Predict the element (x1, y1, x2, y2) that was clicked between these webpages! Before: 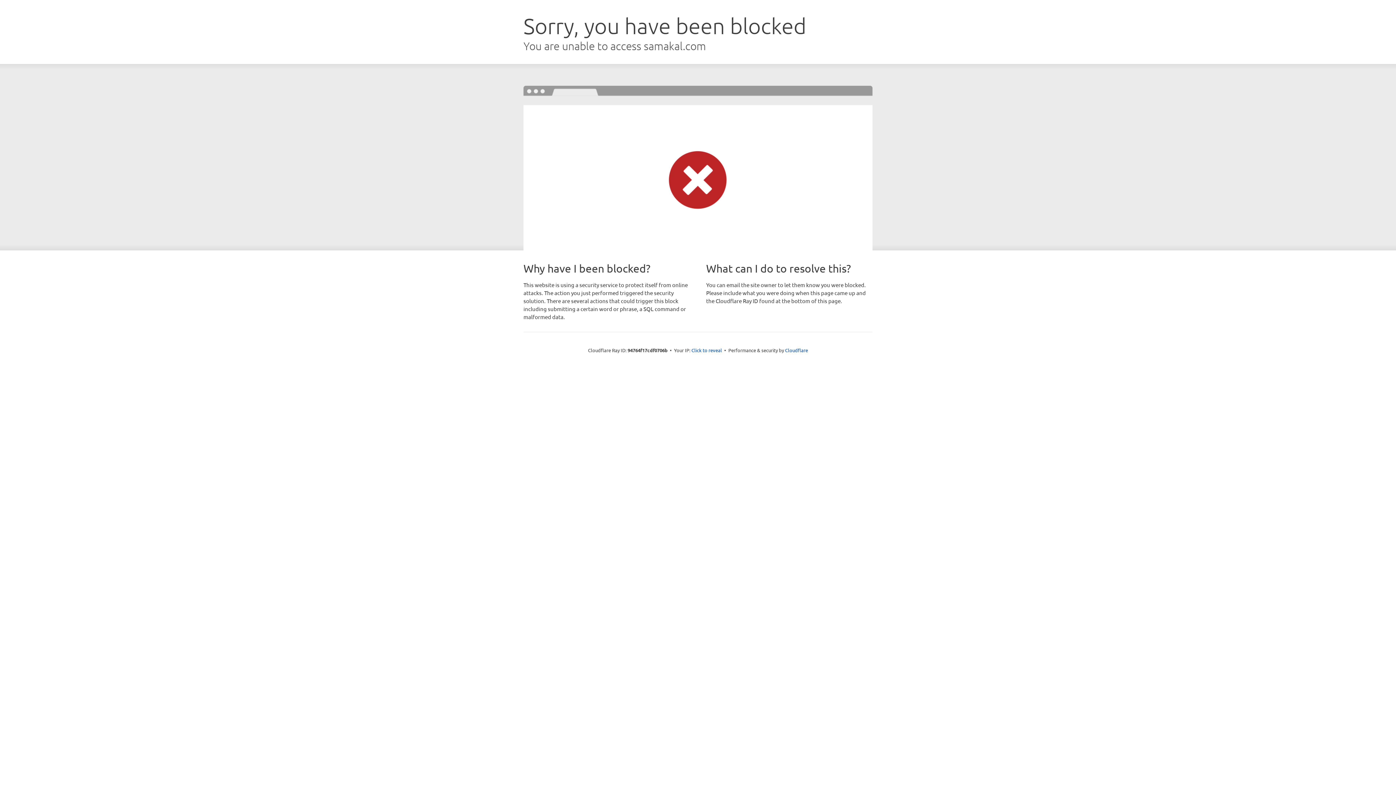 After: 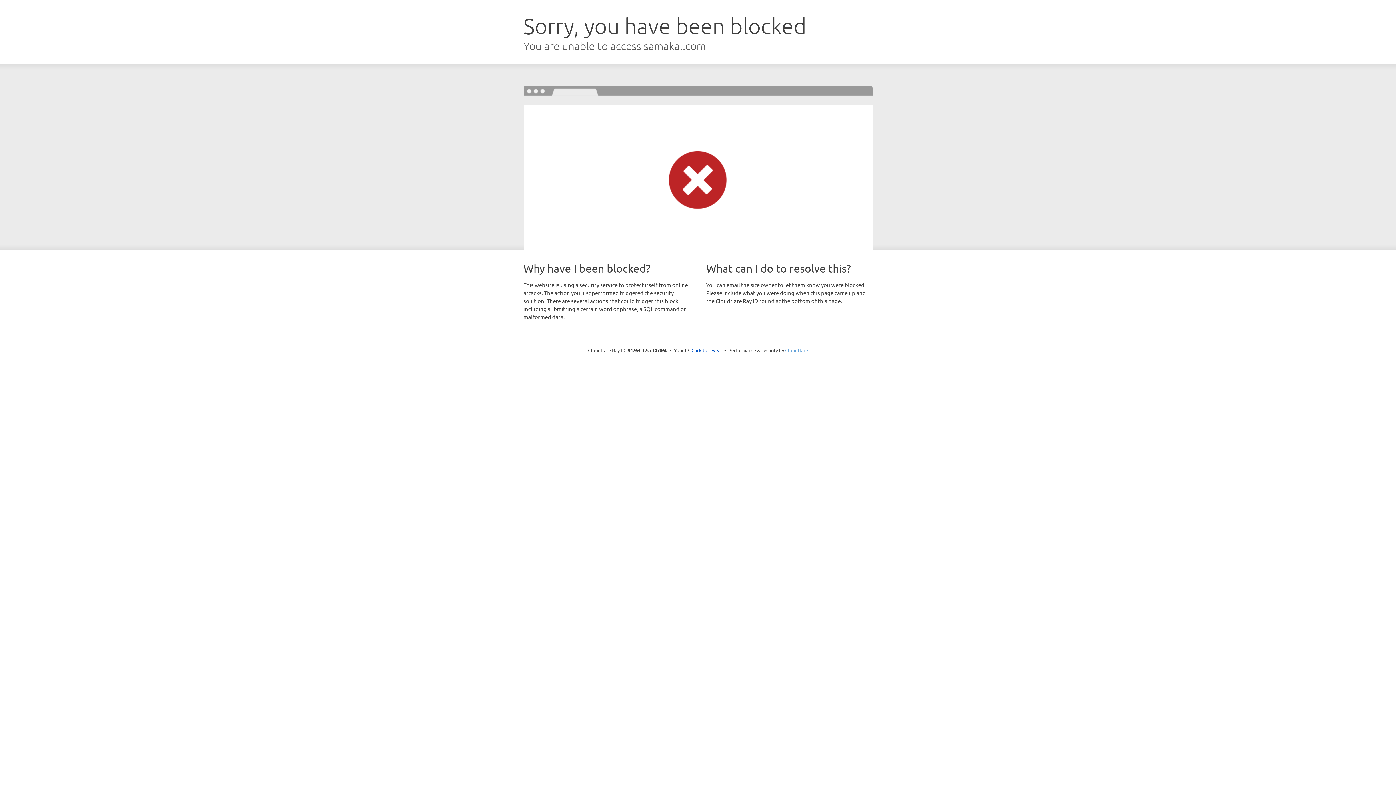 Action: bbox: (785, 347, 808, 353) label: Cloudflare